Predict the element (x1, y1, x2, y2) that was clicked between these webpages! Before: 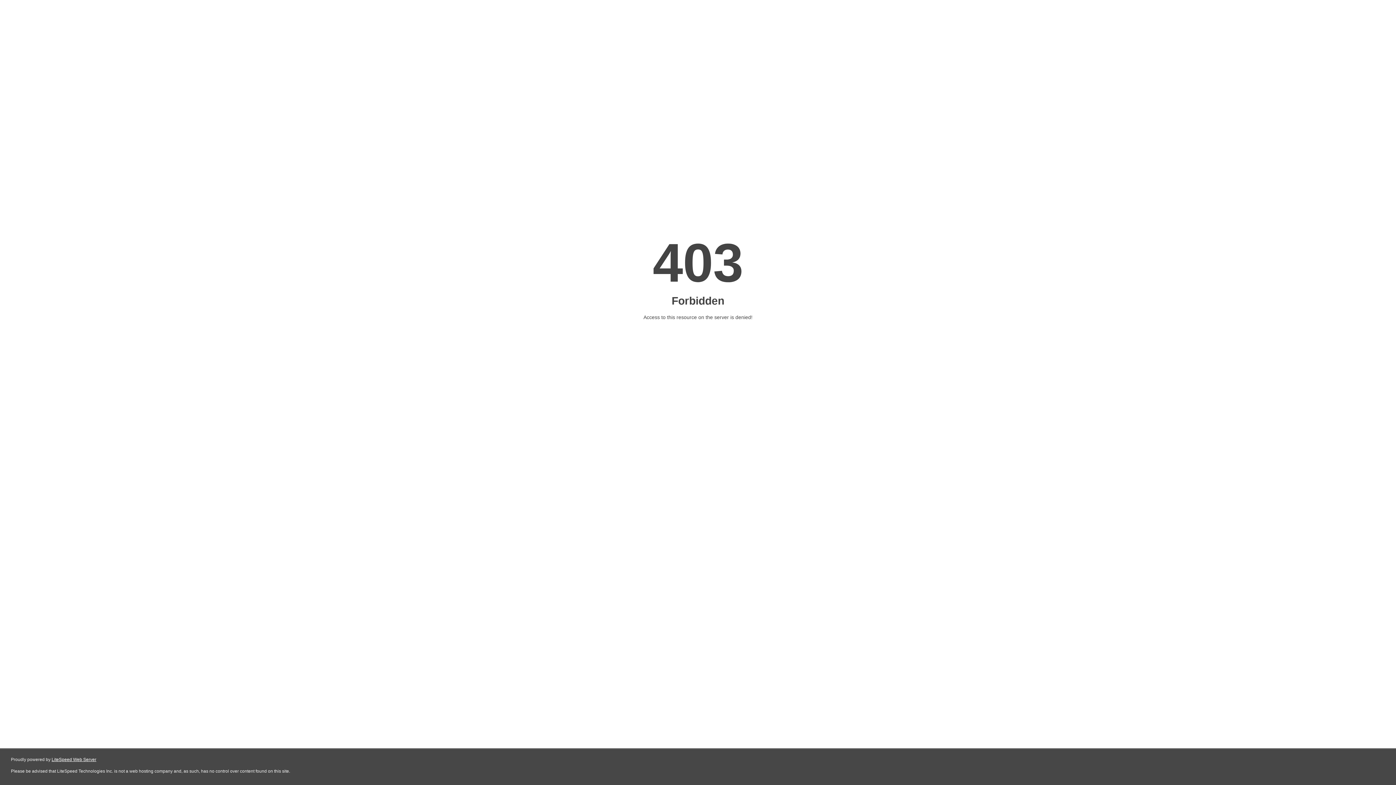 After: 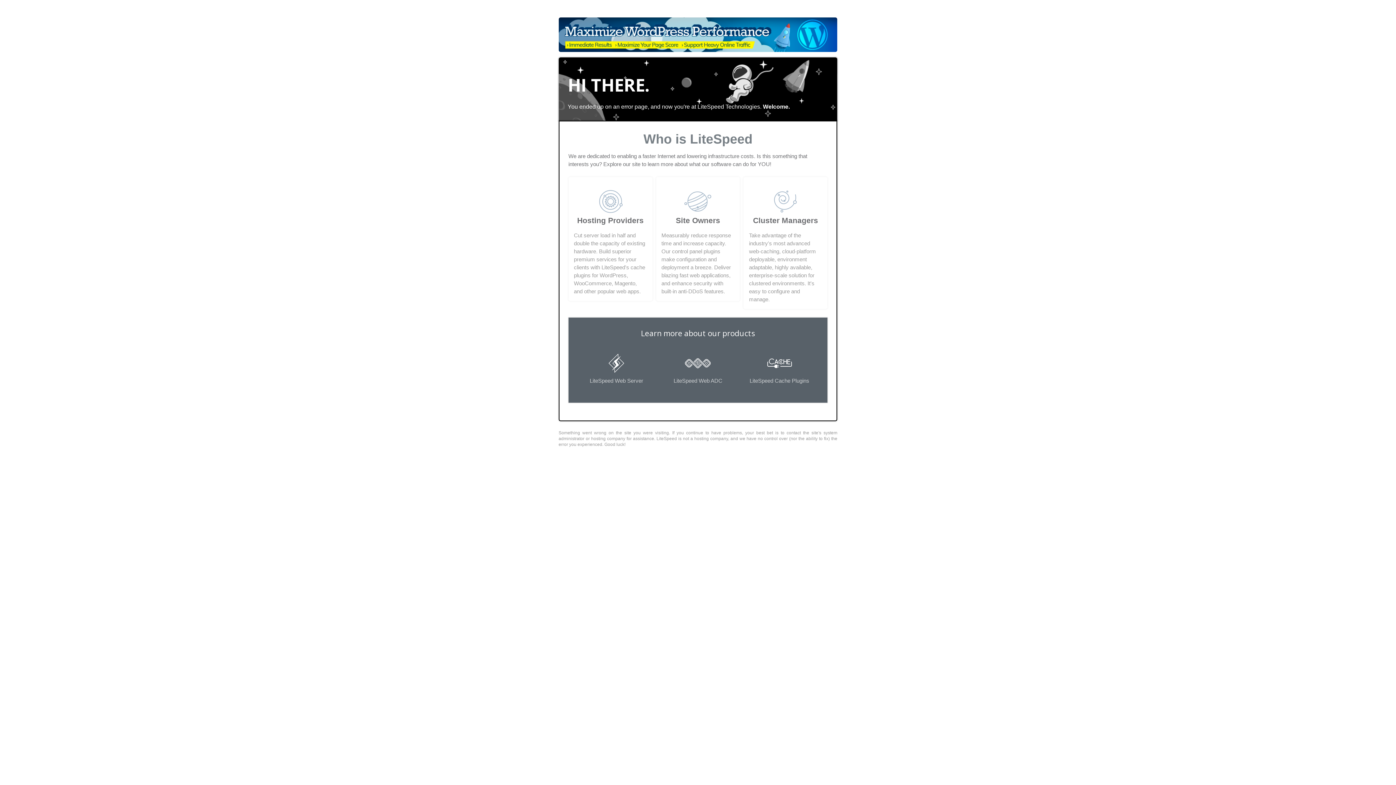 Action: label: LiteSpeed Web Server bbox: (51, 757, 96, 762)